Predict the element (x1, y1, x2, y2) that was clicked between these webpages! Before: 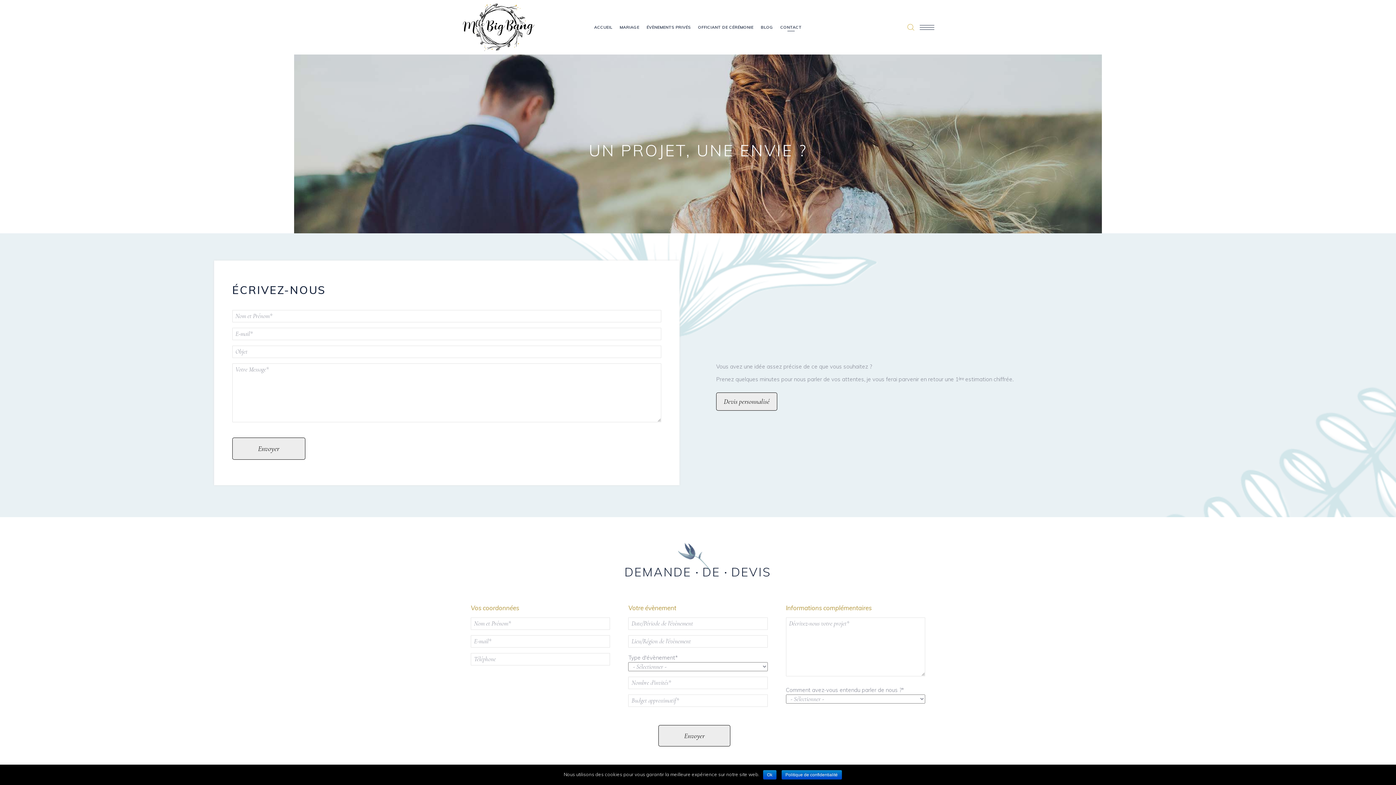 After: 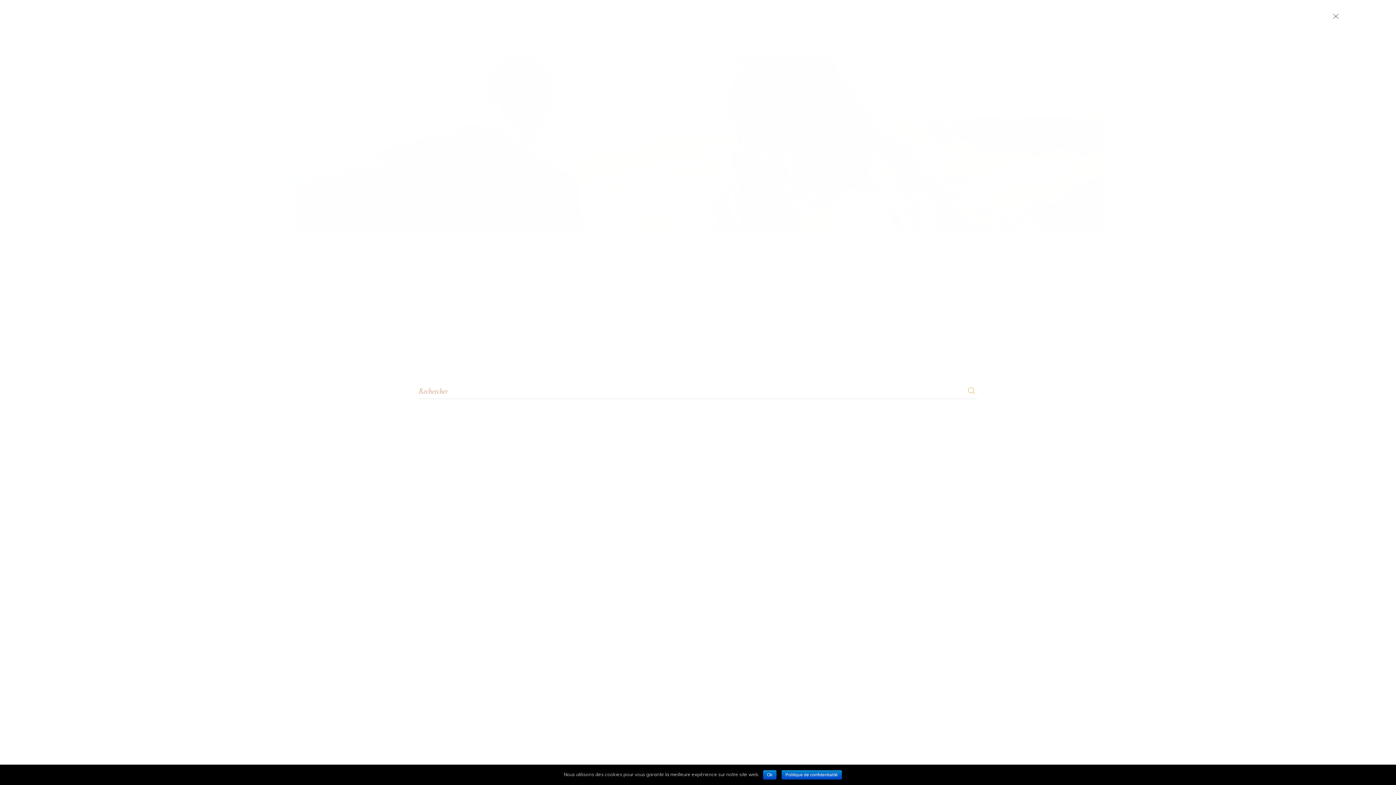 Action: bbox: (907, 23, 914, 30)